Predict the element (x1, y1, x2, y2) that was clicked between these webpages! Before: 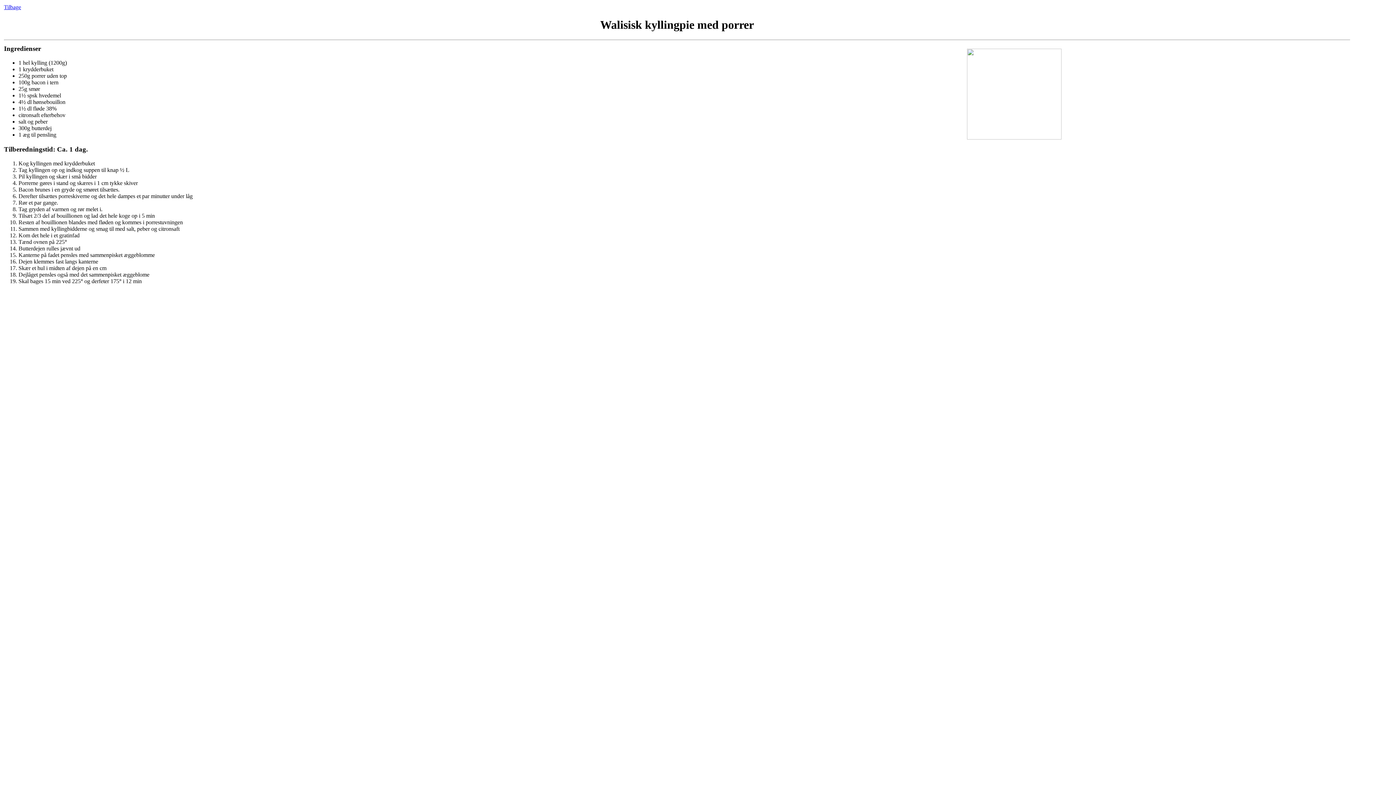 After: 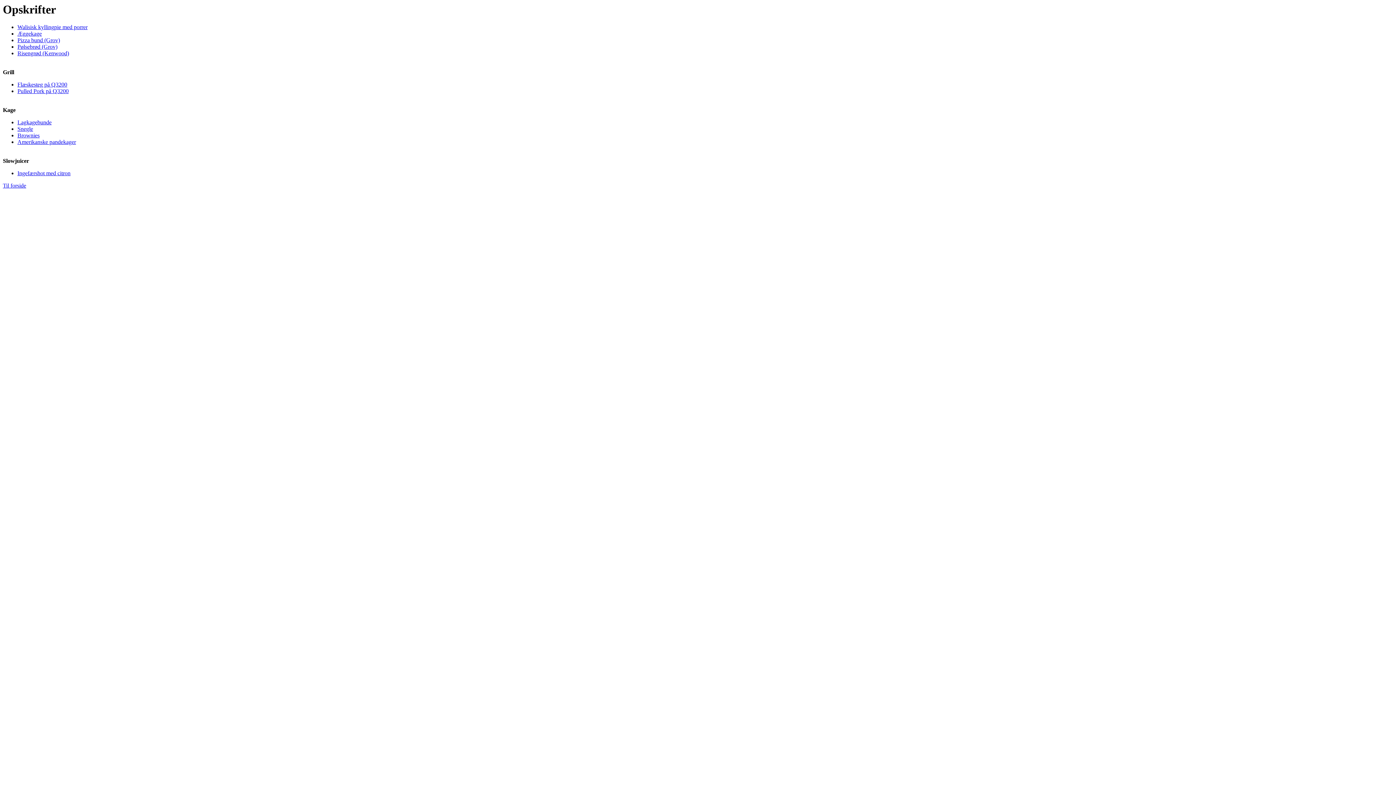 Action: bbox: (4, 4, 21, 10) label: Tilbage